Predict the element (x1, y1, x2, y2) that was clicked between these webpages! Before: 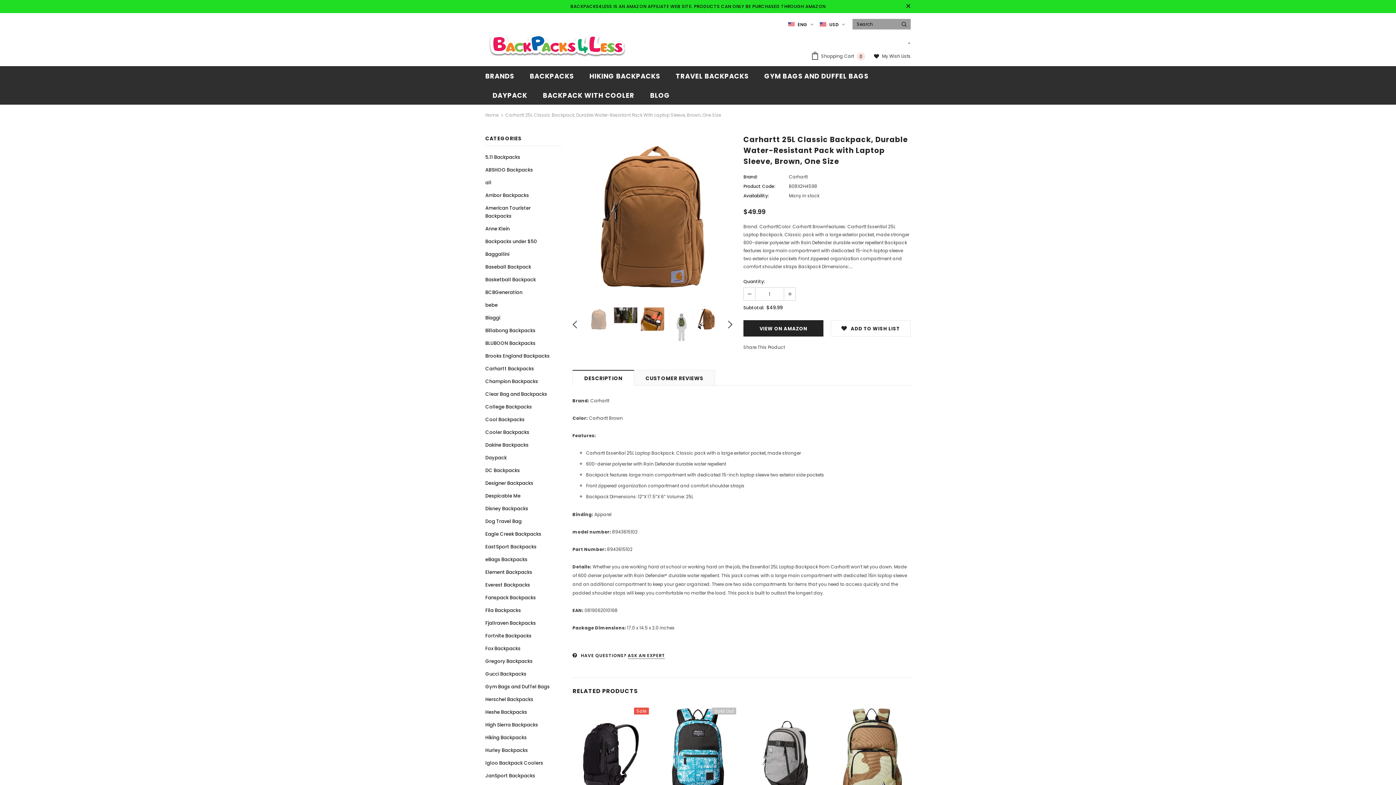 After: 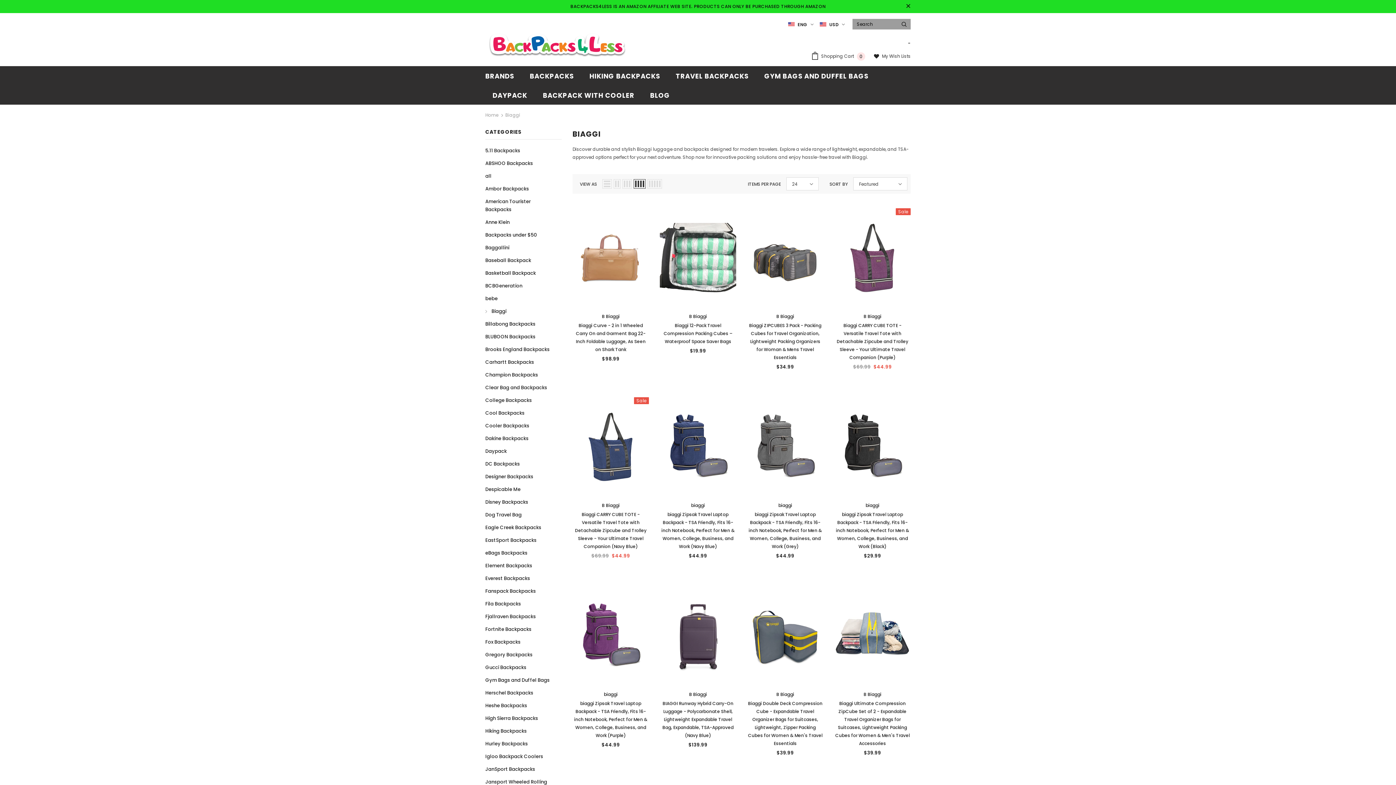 Action: bbox: (485, 311, 500, 324) label: Biaggi